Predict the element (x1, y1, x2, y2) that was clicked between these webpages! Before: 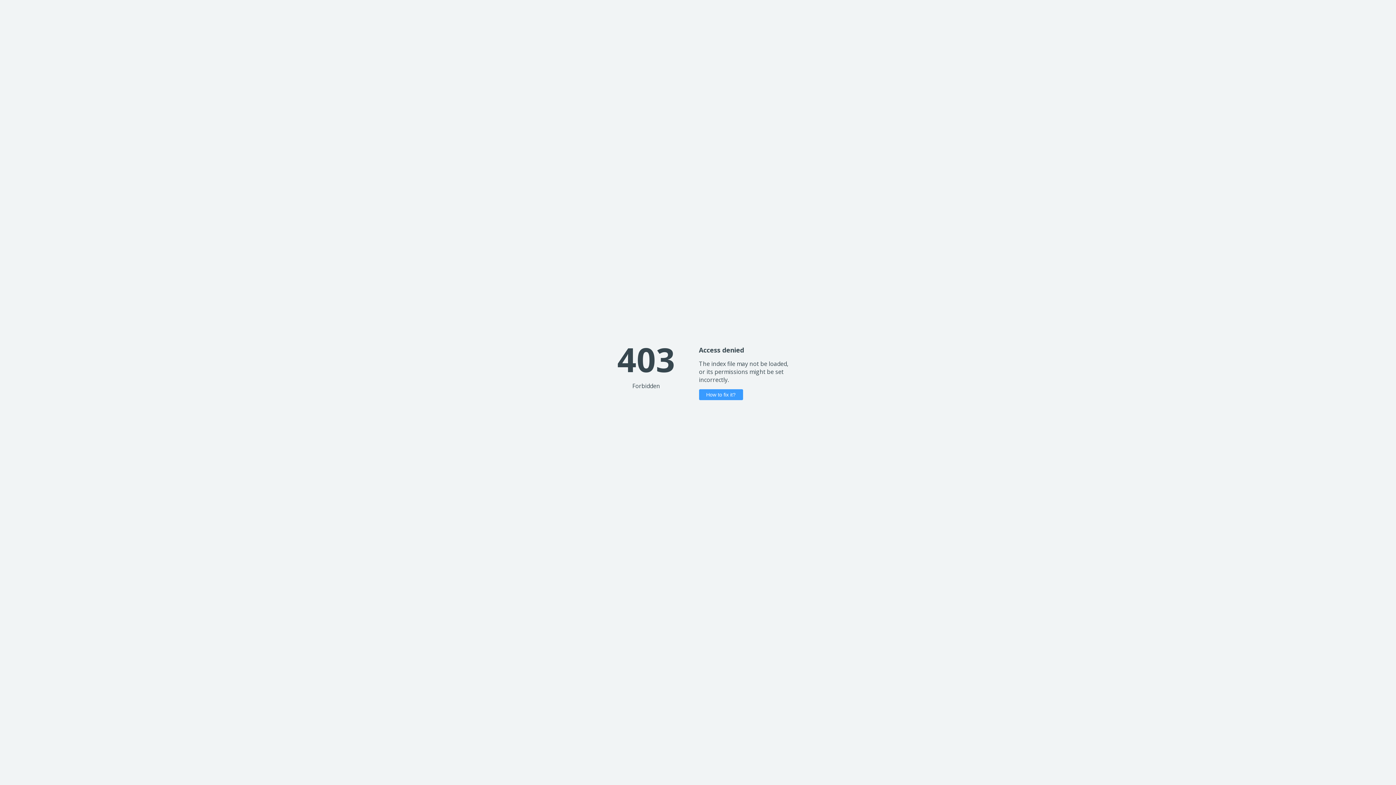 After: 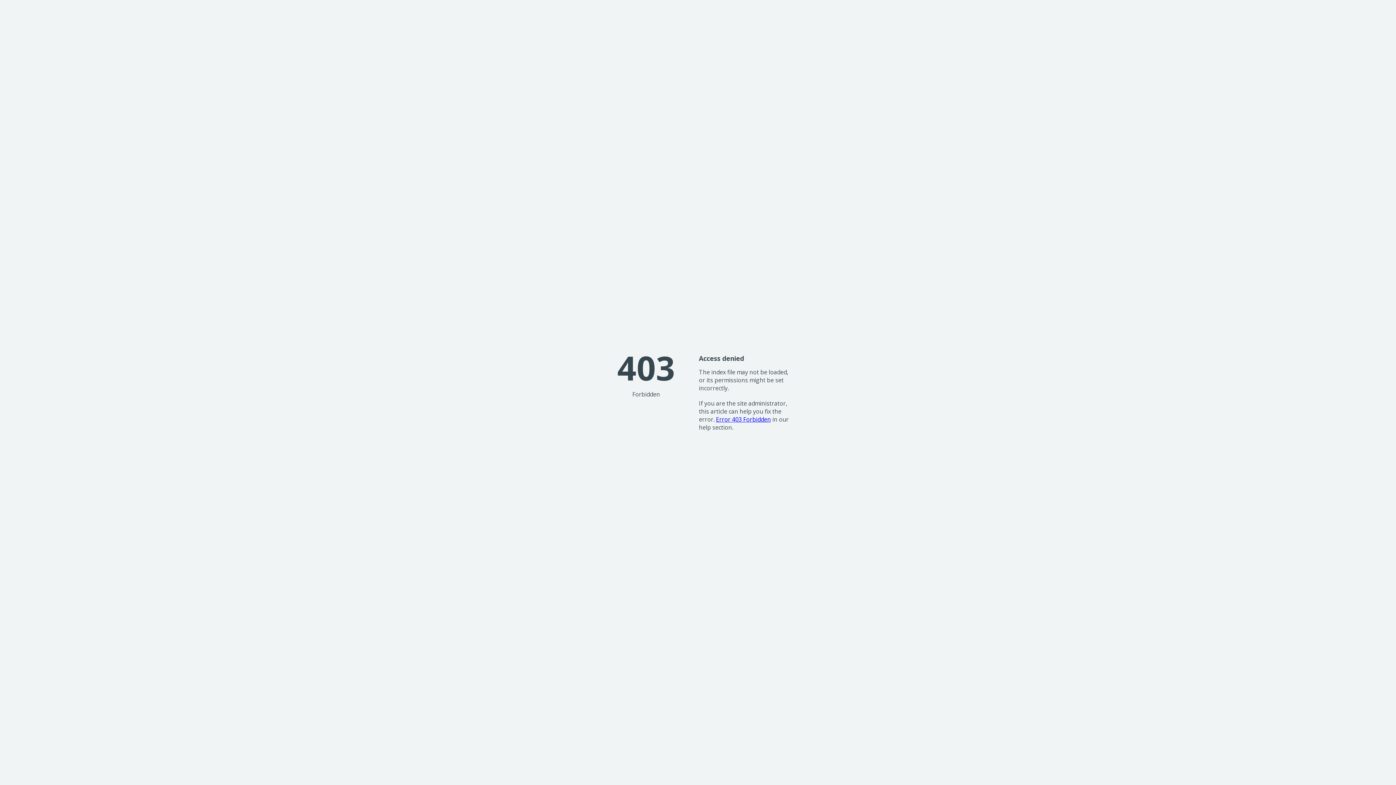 Action: bbox: (699, 389, 743, 400) label: How to fix it?